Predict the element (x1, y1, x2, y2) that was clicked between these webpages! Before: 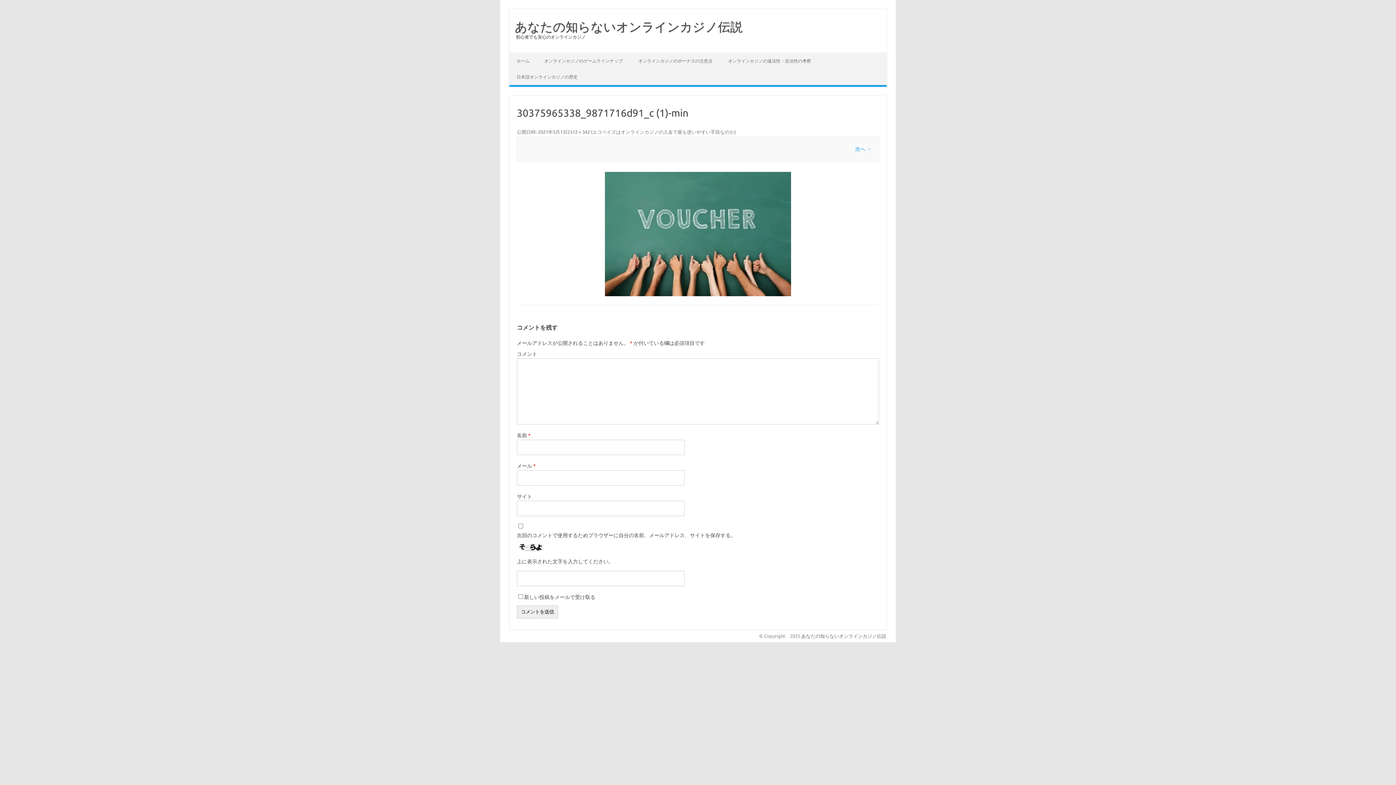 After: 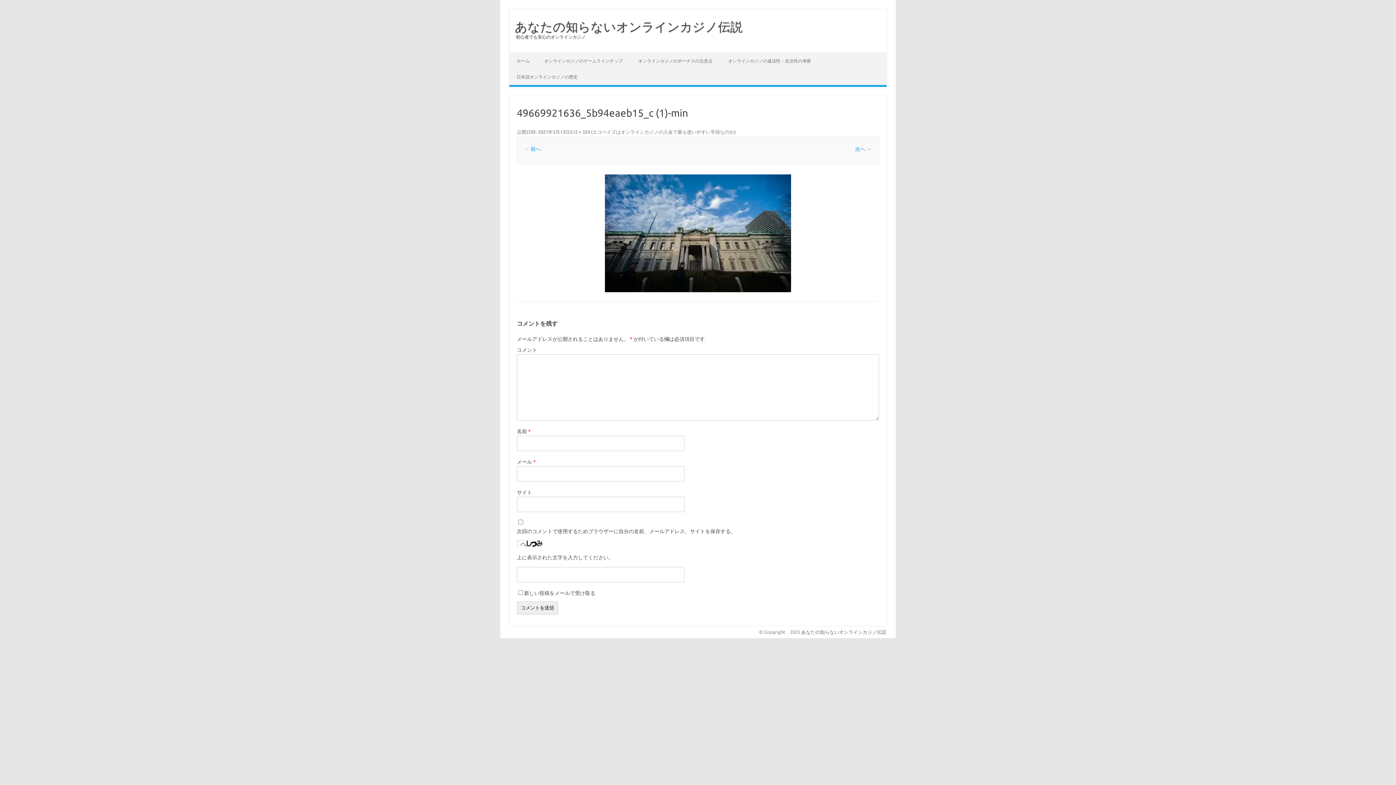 Action: bbox: (855, 146, 871, 151) label: 次へ →